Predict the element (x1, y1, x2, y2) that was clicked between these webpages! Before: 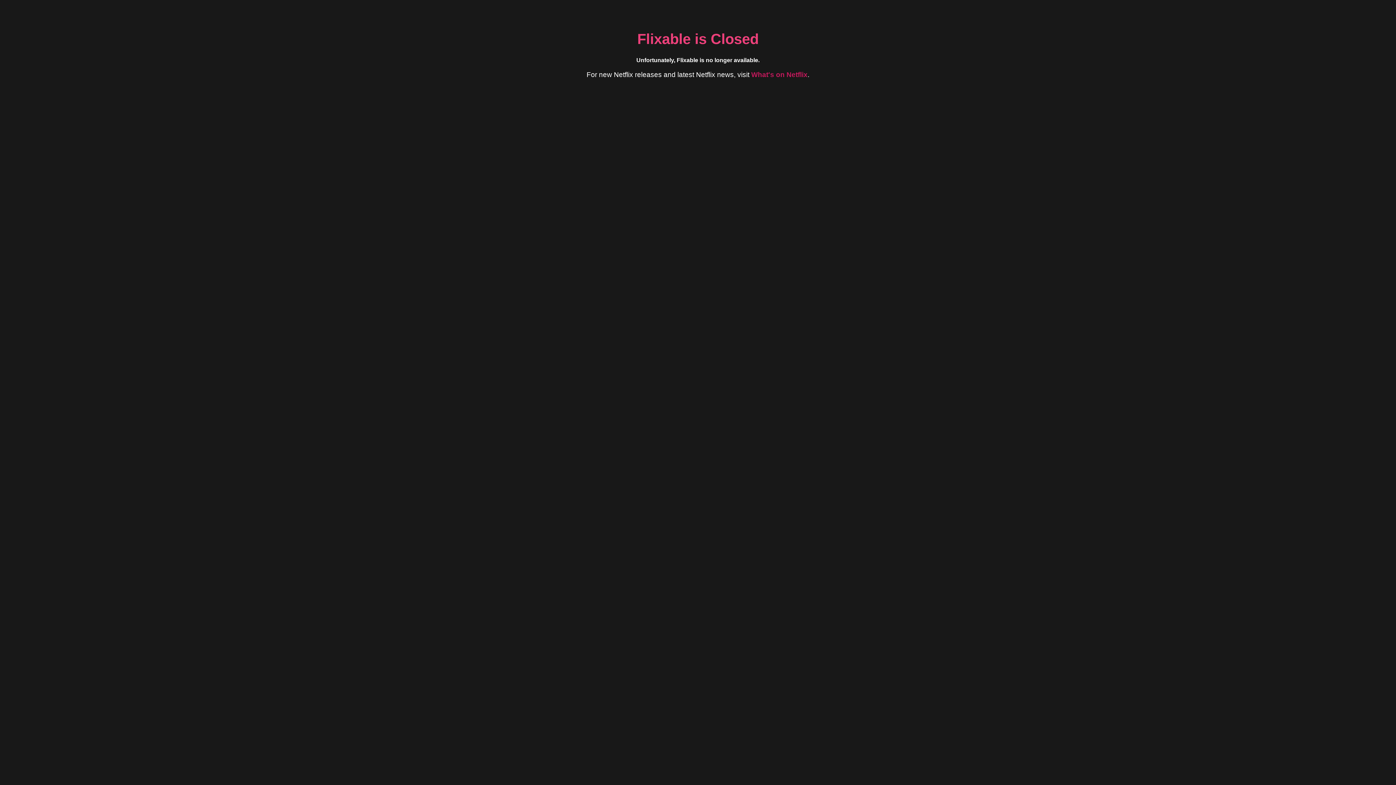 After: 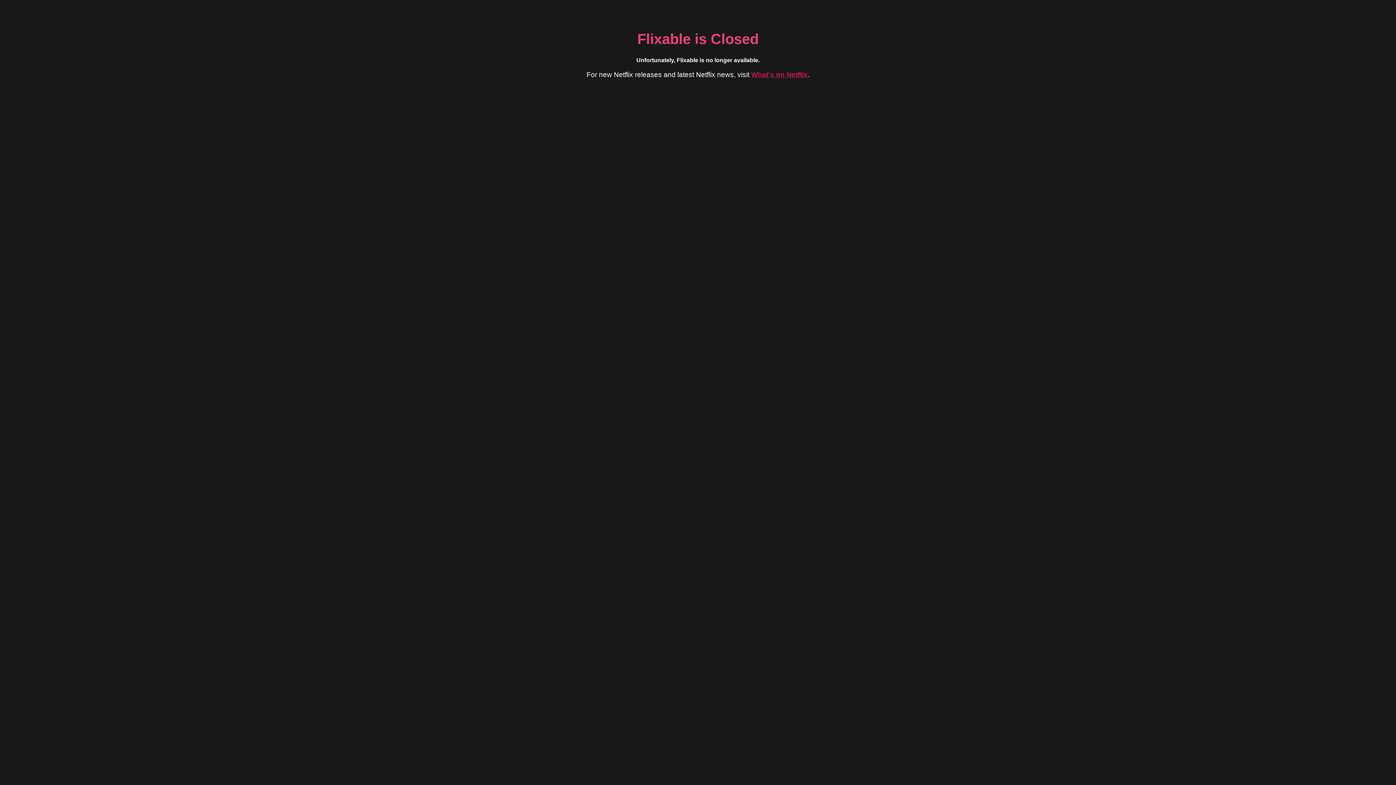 Action: label: What's on Netflix bbox: (751, 70, 807, 78)